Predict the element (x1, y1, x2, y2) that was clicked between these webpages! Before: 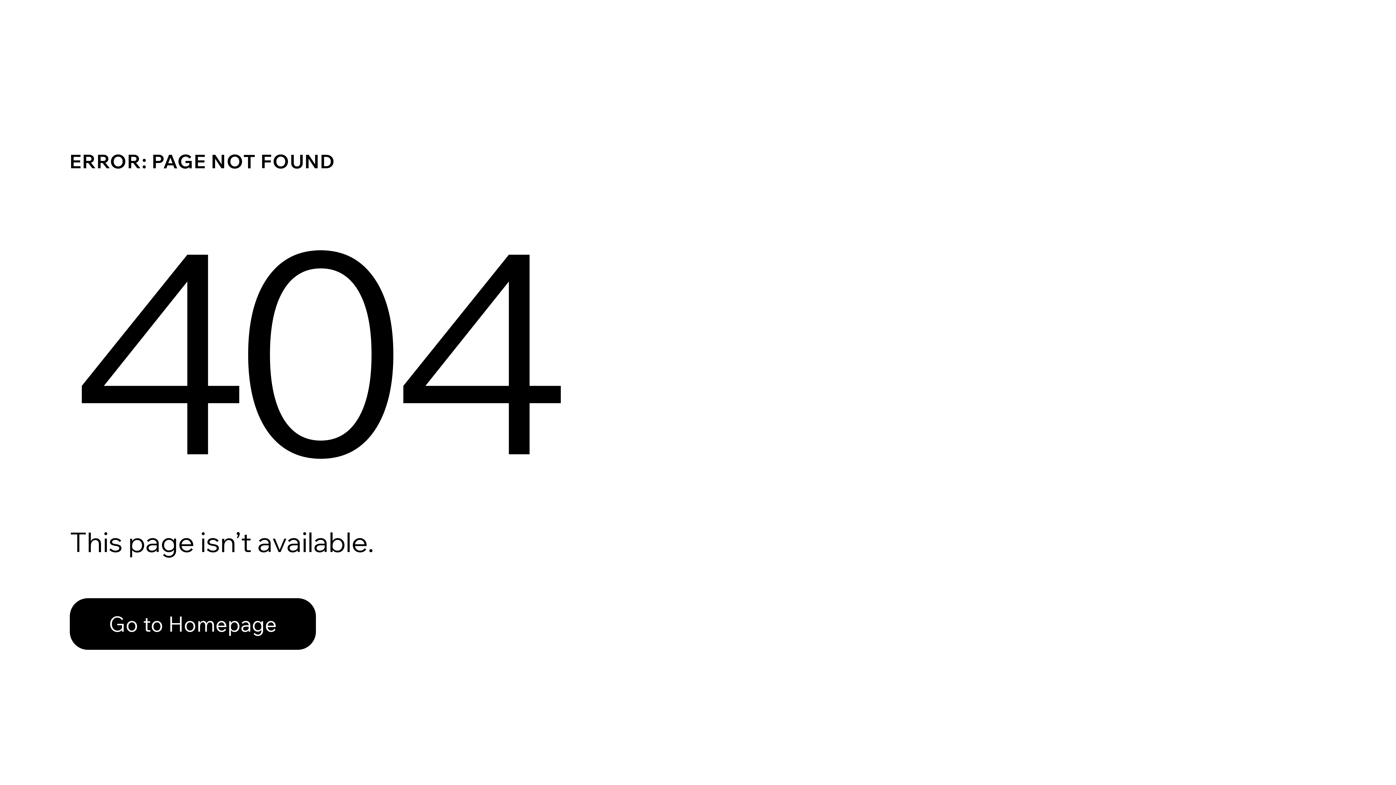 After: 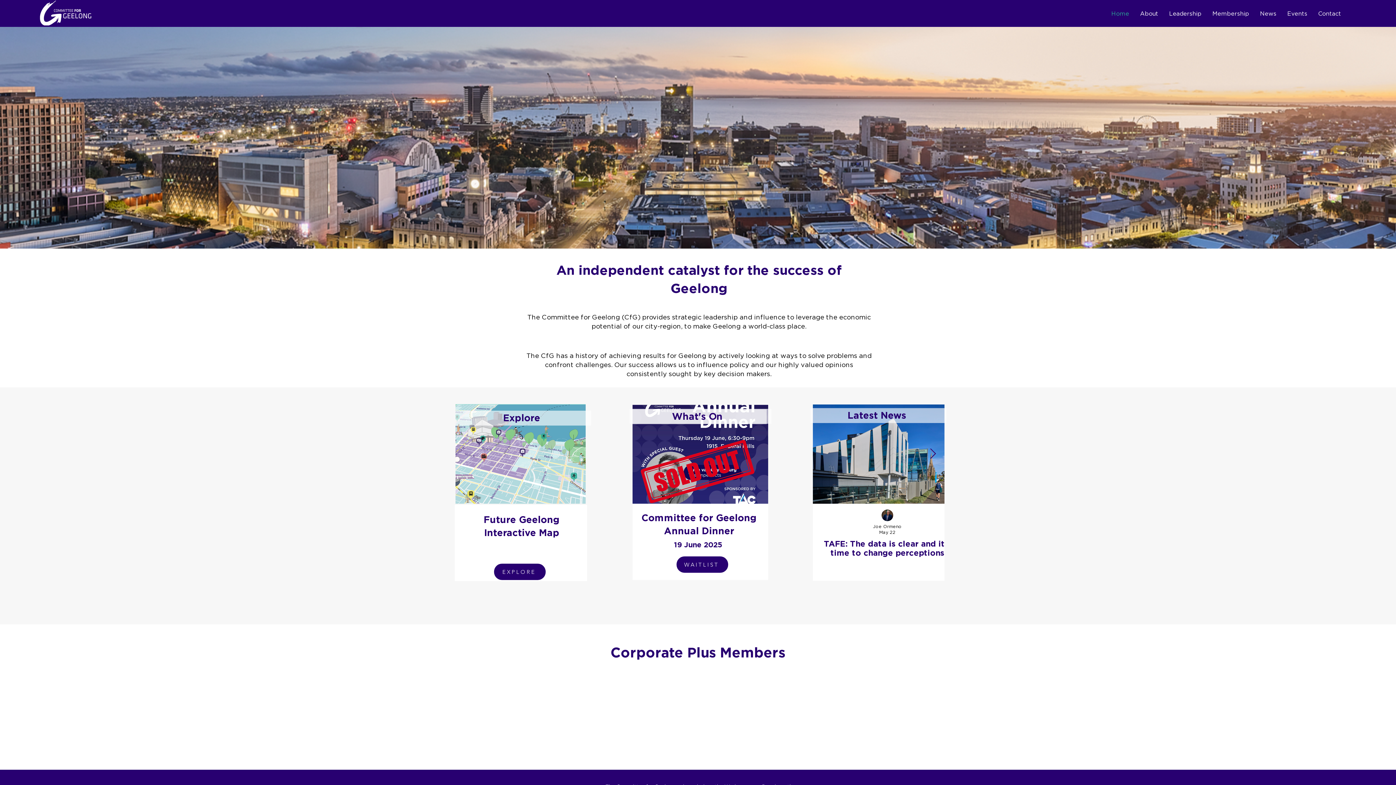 Action: bbox: (69, 582, 768, 659) label: Go to Homepage